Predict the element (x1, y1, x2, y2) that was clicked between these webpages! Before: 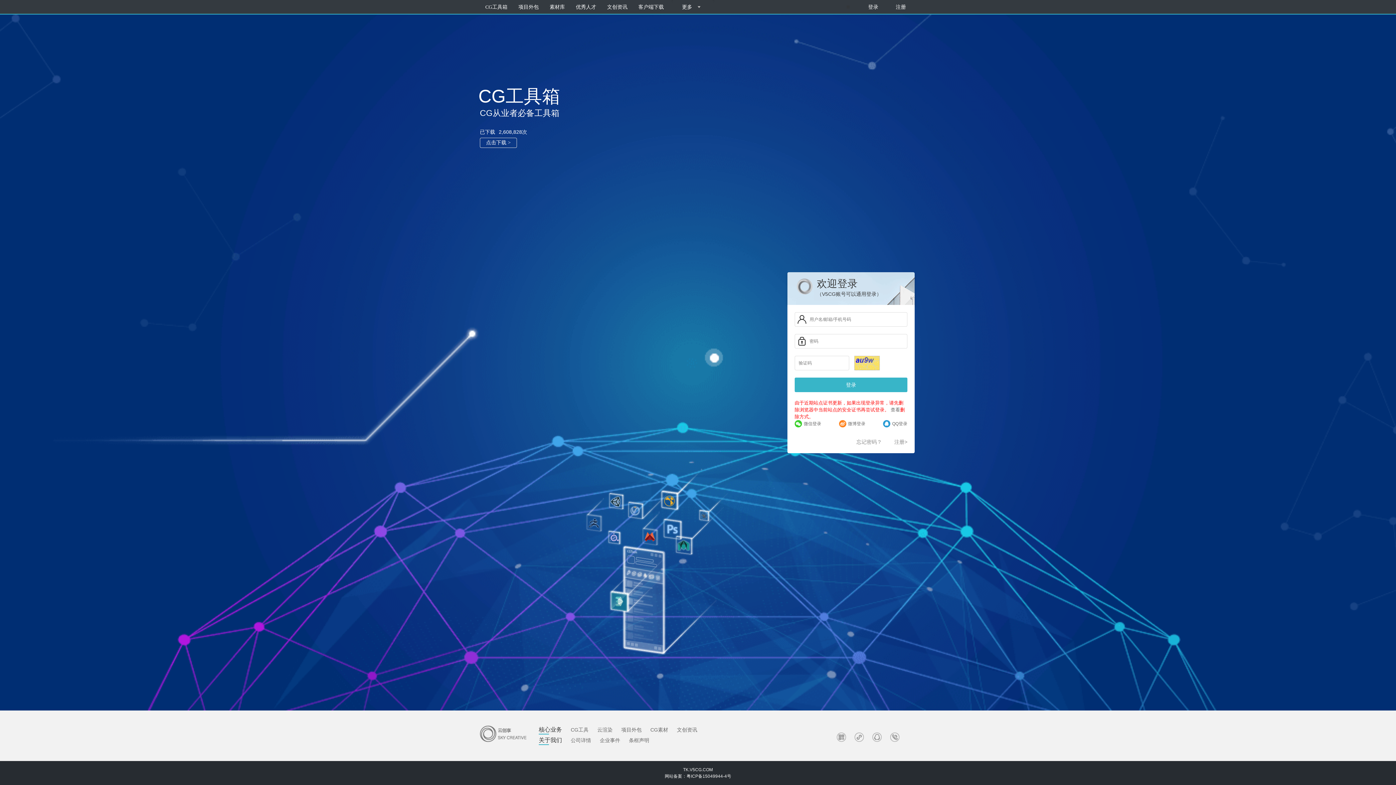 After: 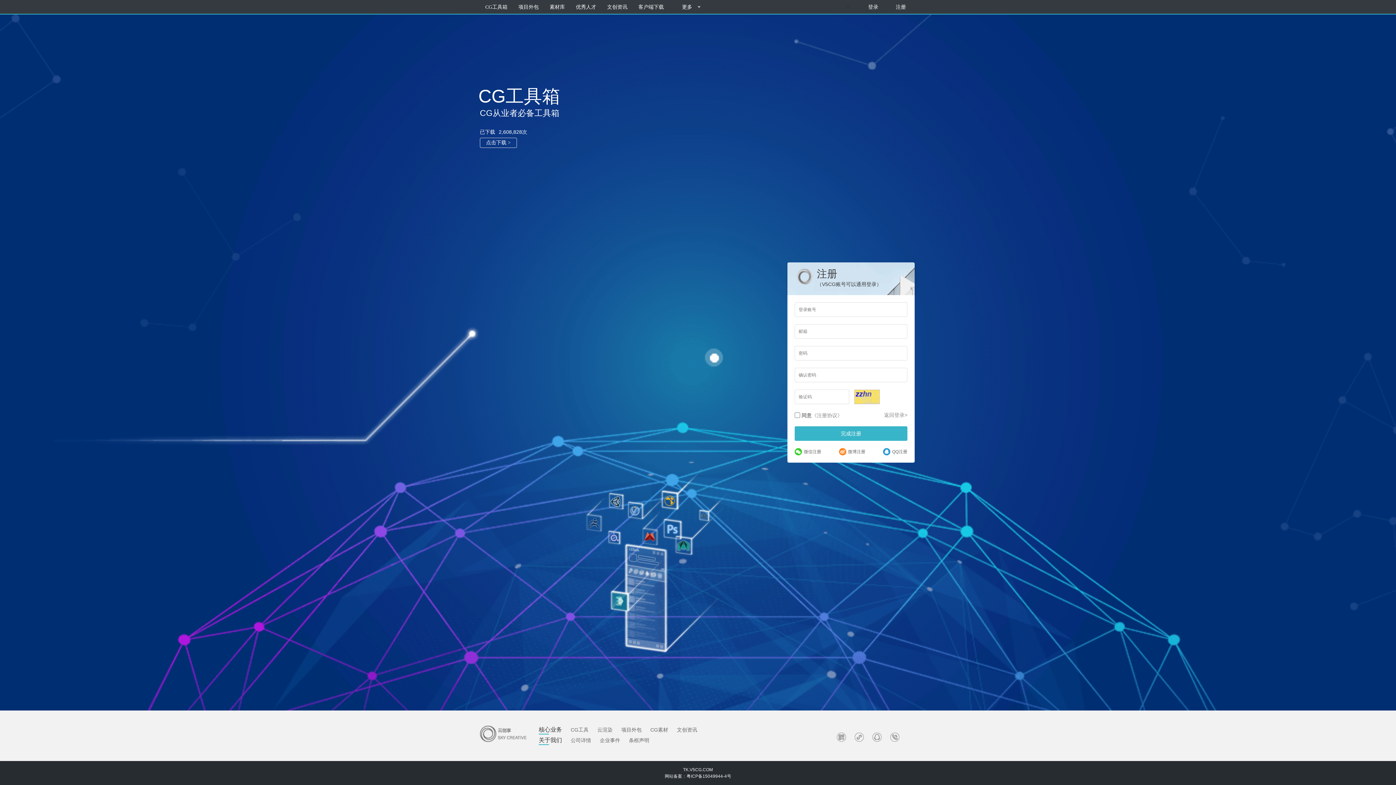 Action: label: 注册> bbox: (894, 439, 907, 444)